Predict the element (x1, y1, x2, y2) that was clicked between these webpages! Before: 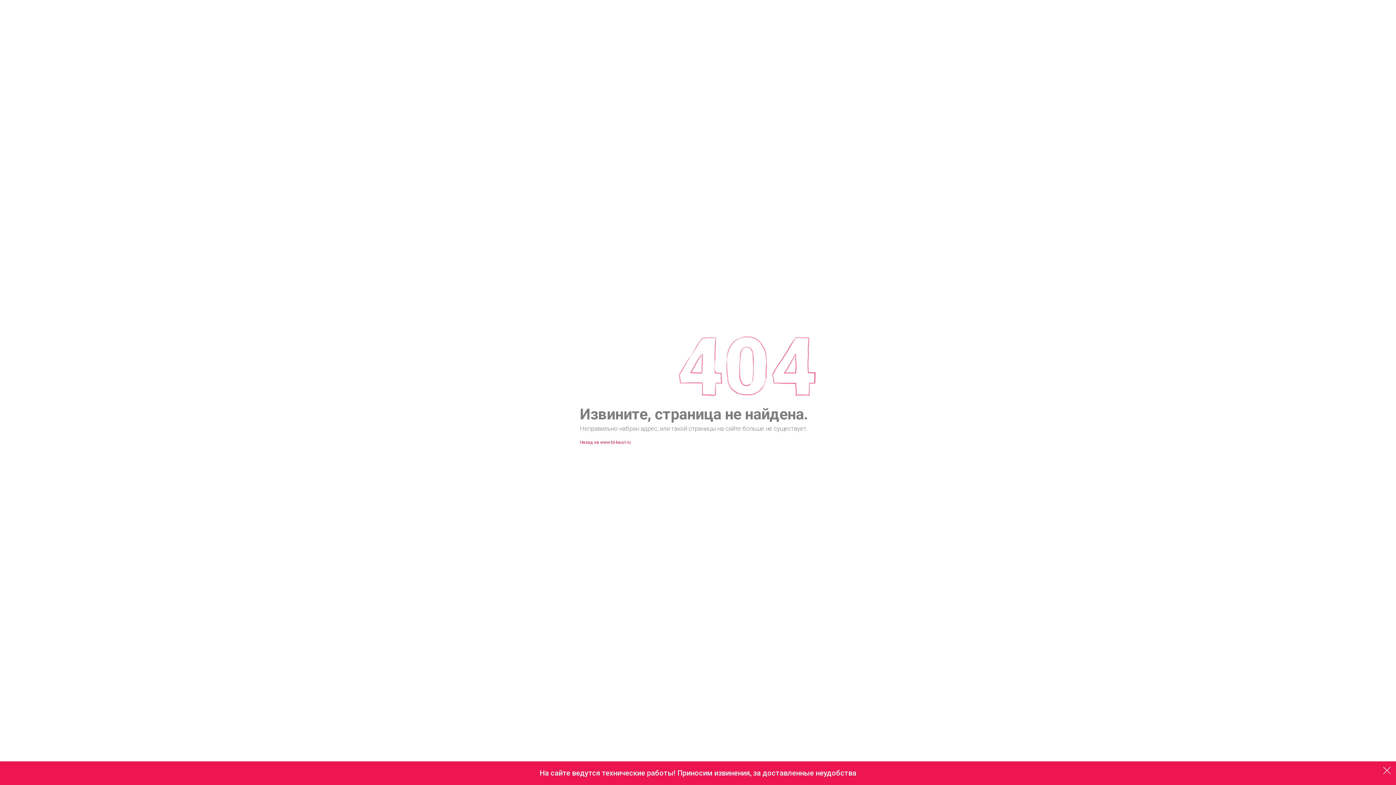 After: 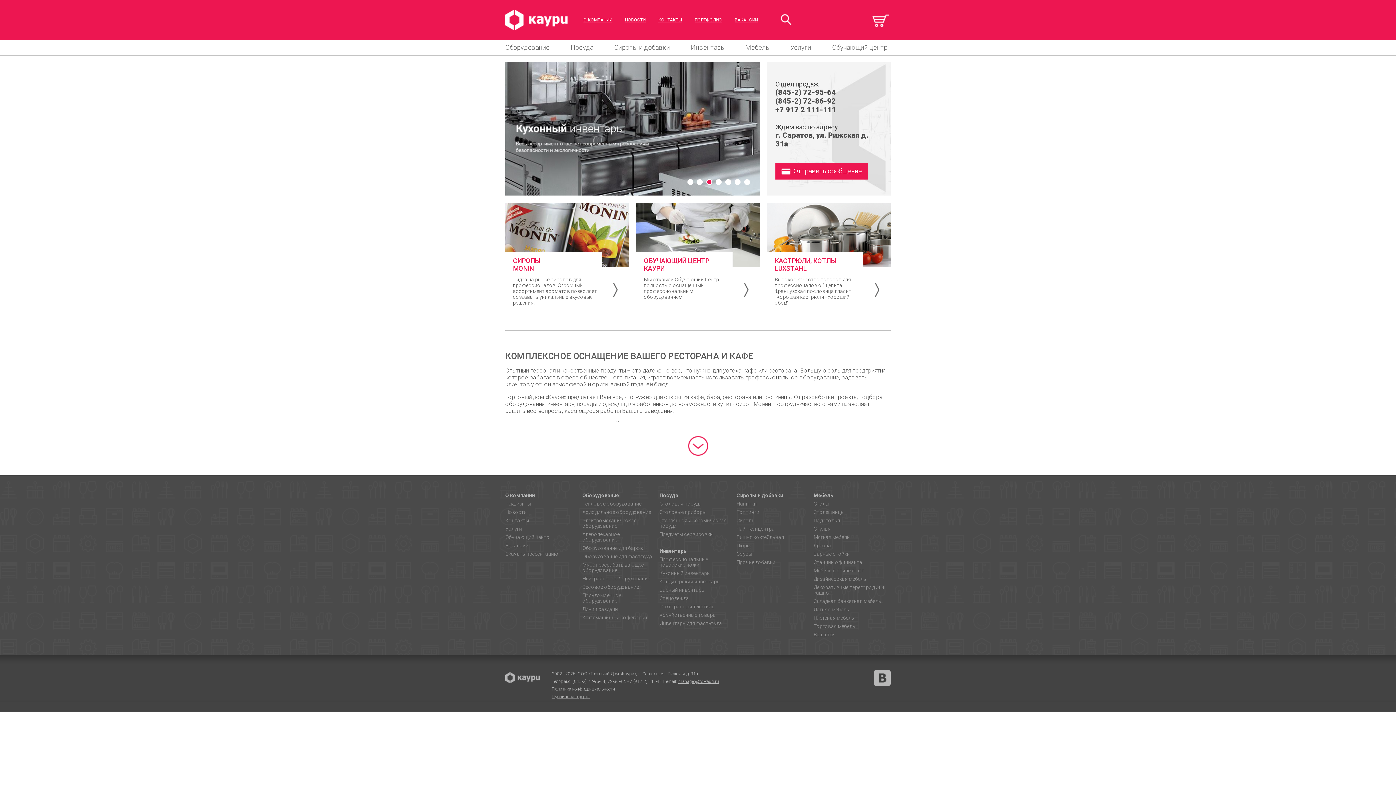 Action: label: Назад на www.td-kauri.ru bbox: (580, 440, 630, 445)